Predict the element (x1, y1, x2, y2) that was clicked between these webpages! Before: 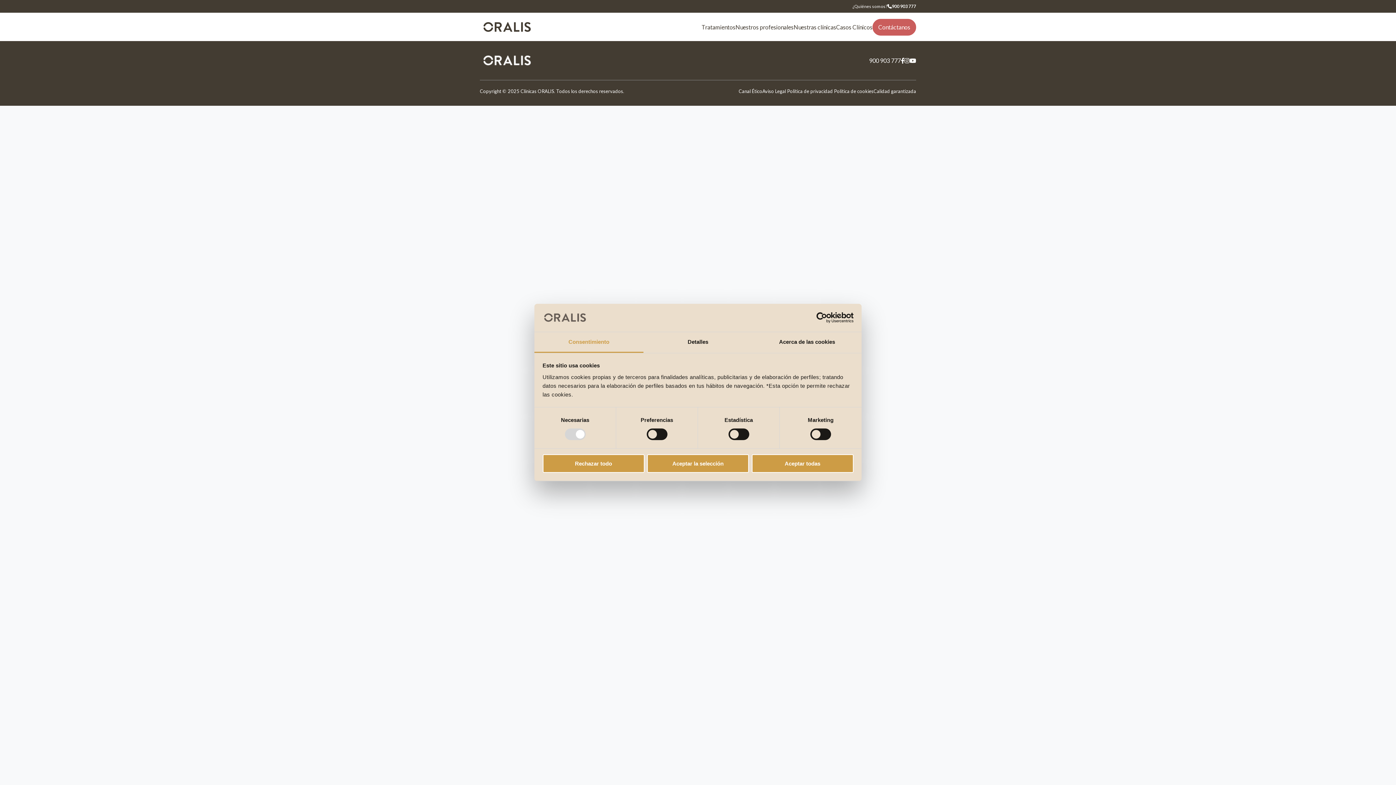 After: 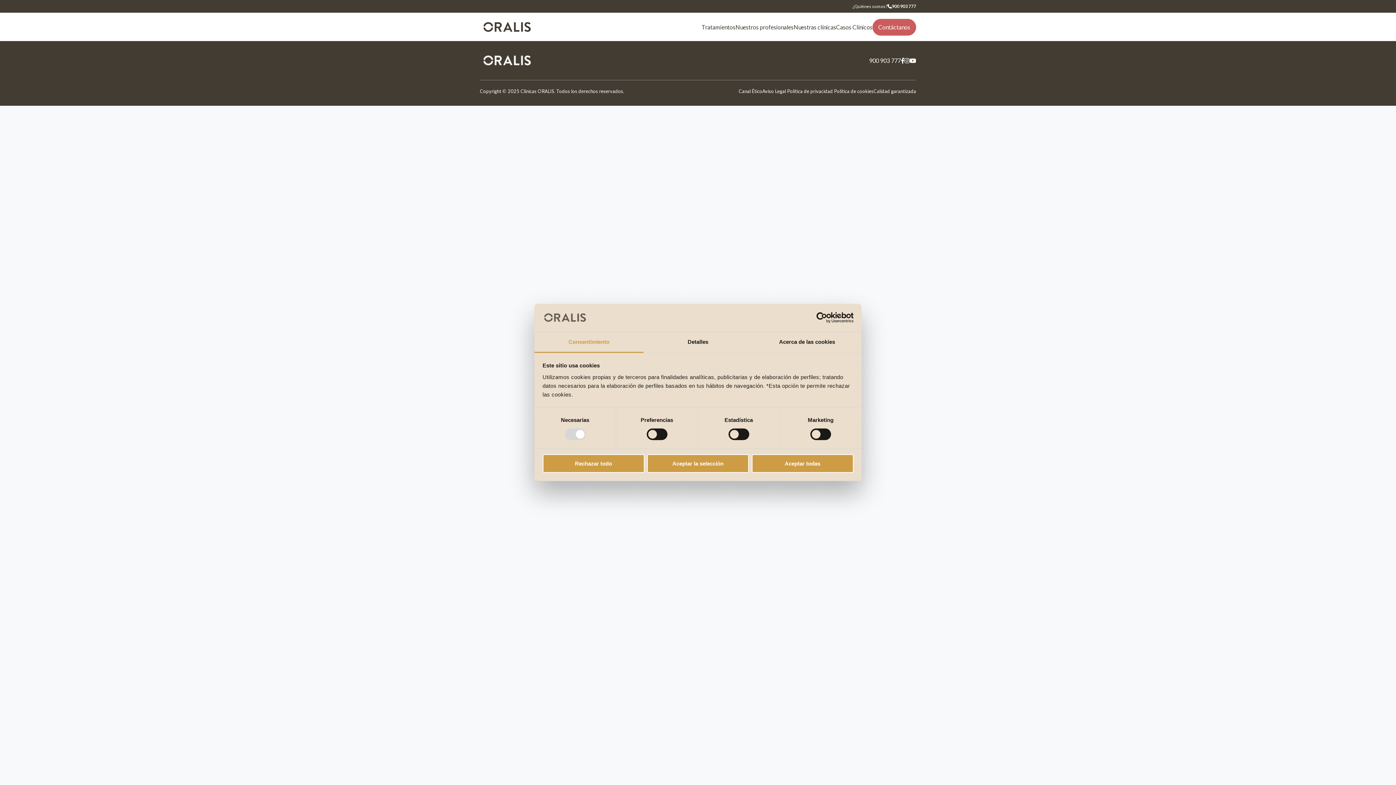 Action: bbox: (909, 56, 916, 64)